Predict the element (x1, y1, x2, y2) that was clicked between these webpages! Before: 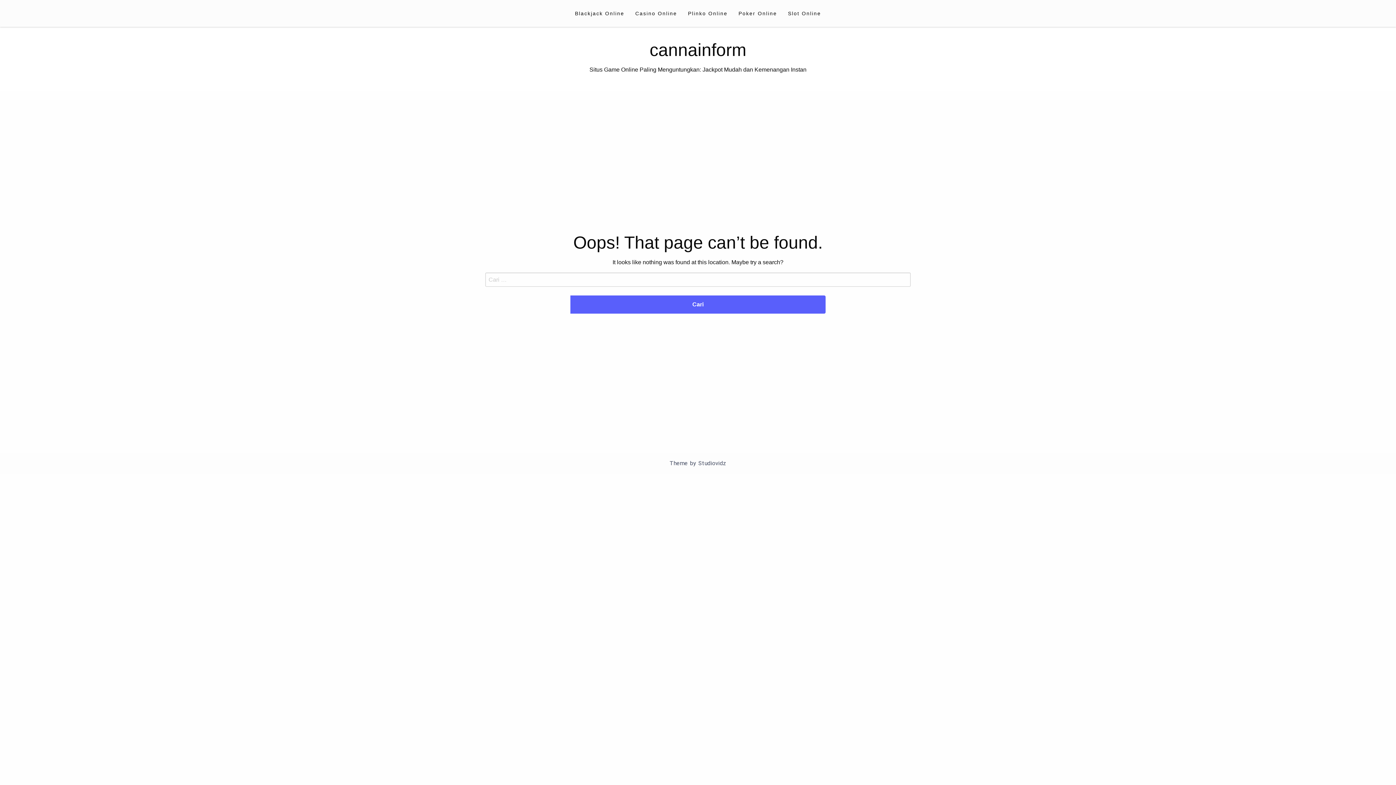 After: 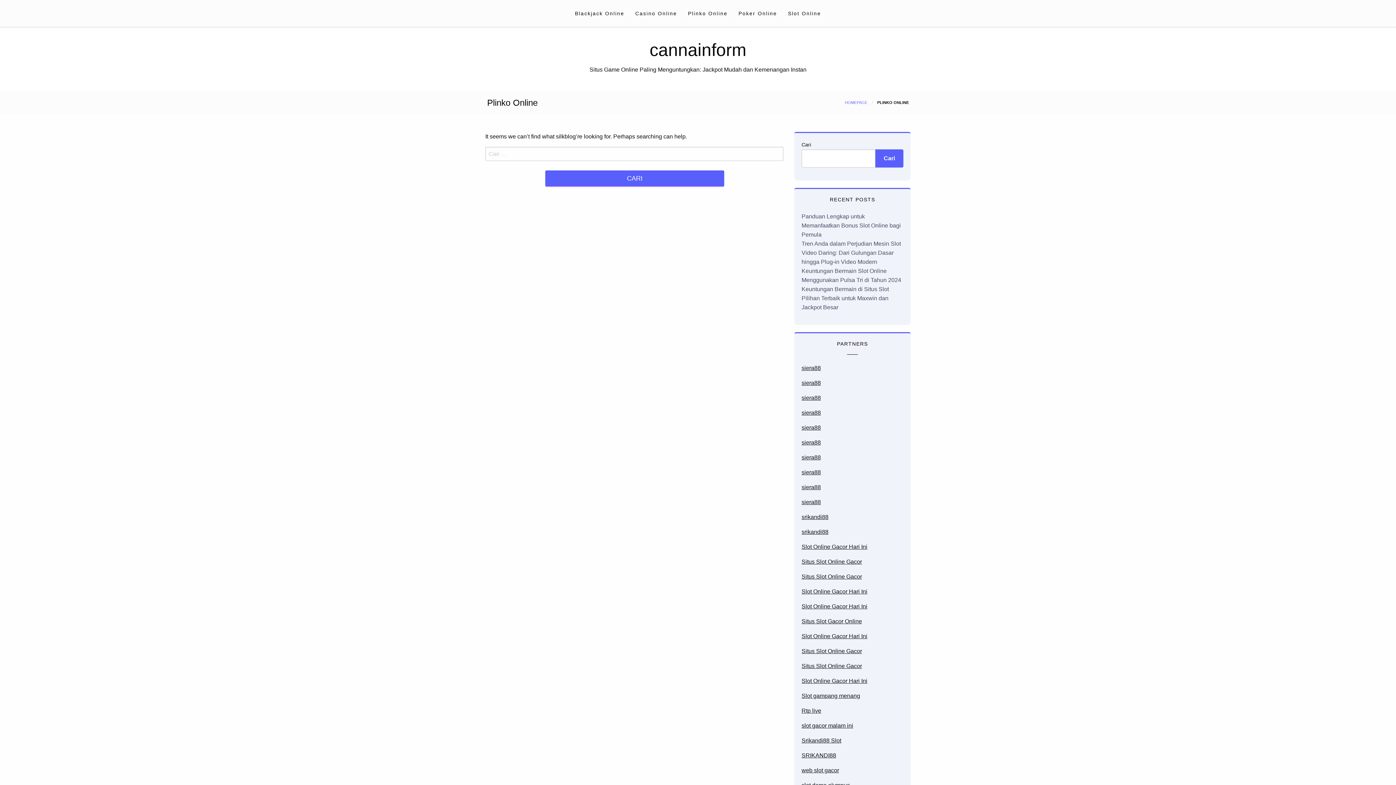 Action: bbox: (682, 3, 733, 23) label: Plinko Online